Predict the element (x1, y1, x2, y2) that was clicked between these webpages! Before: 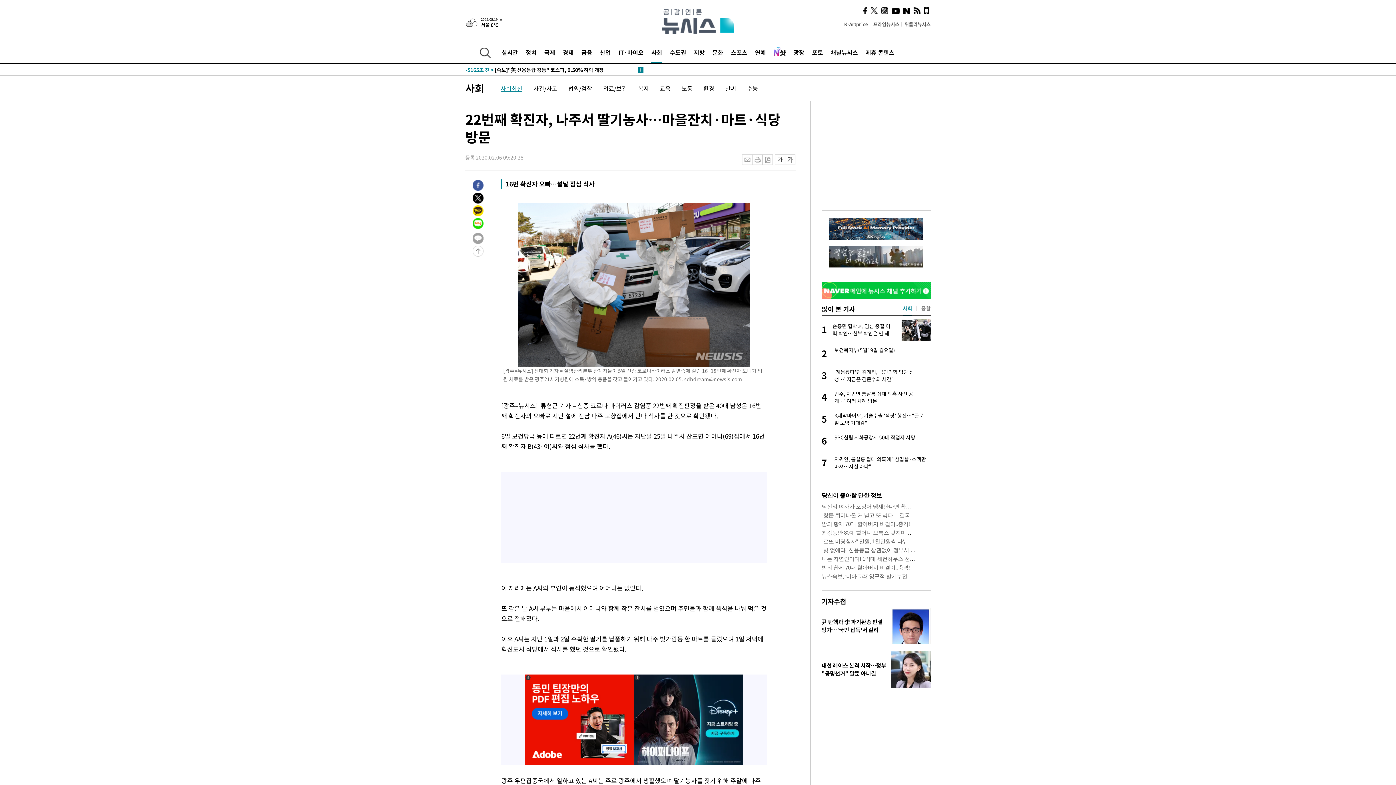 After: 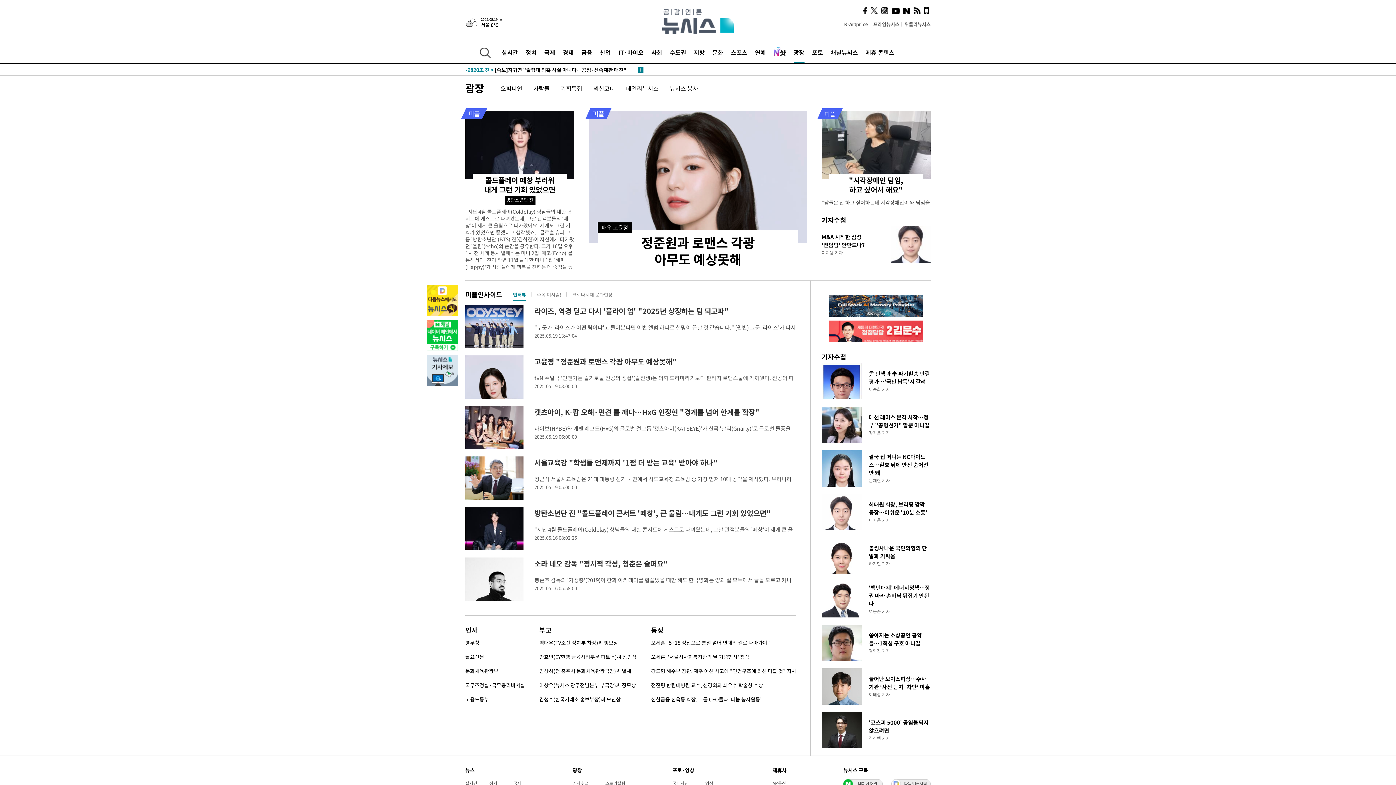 Action: label: 광장 bbox: (793, 41, 804, 63)